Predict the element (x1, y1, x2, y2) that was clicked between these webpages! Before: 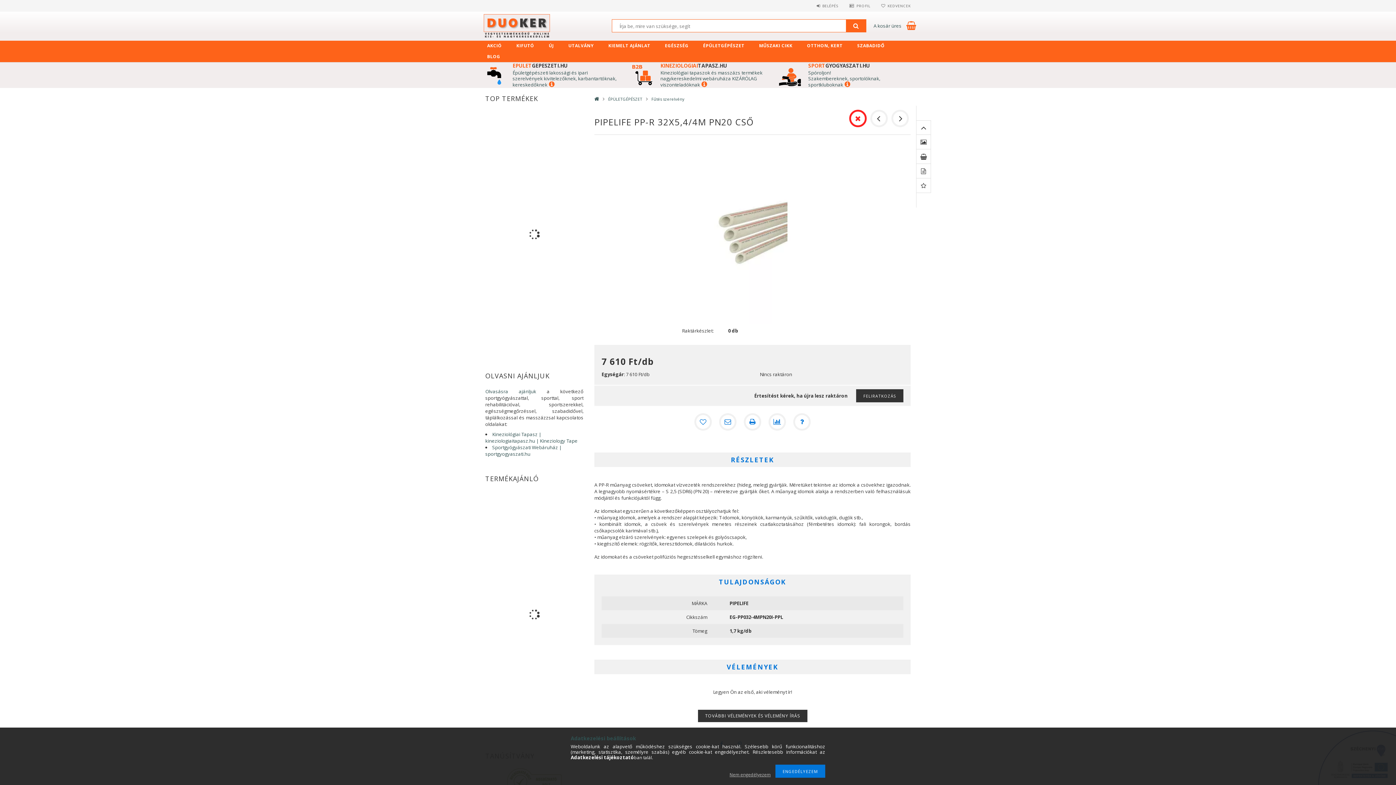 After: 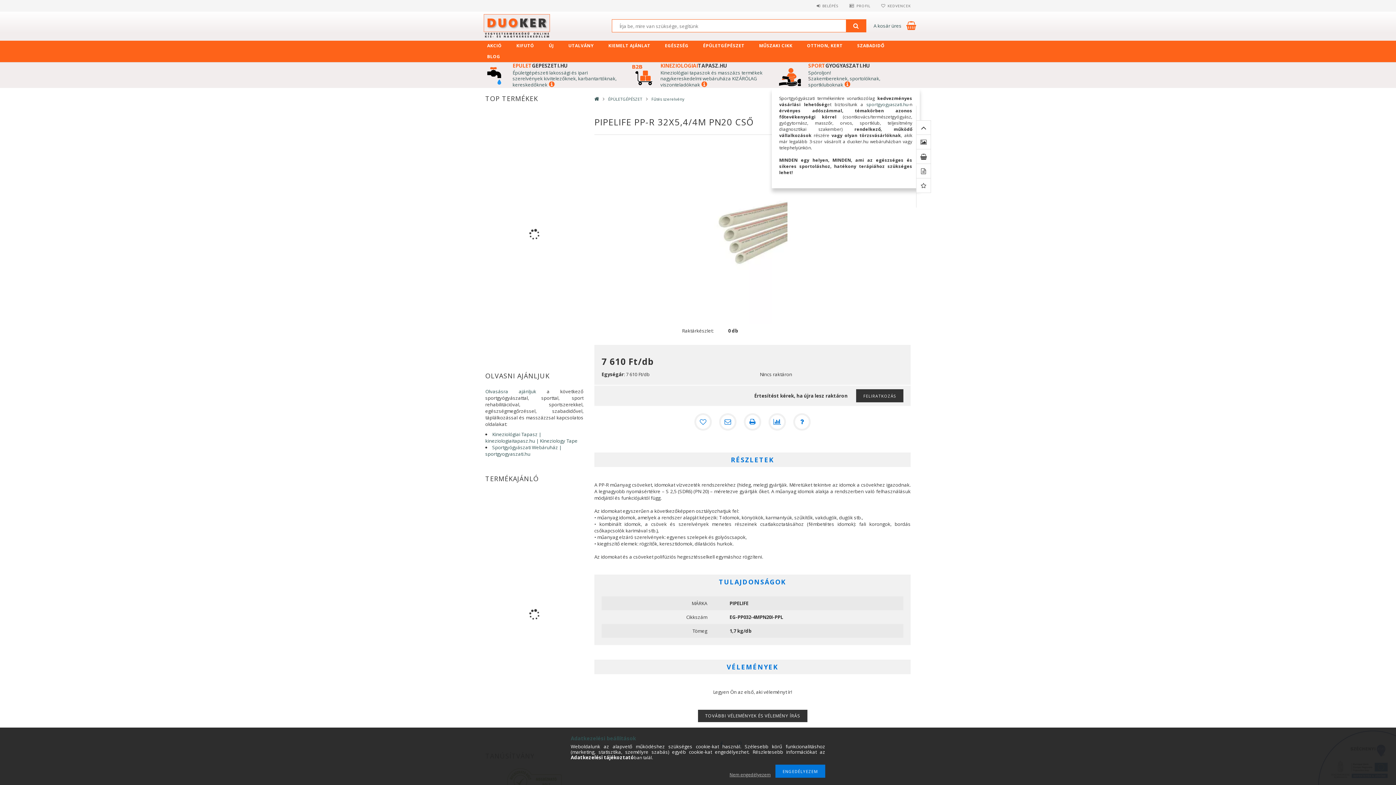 Action: label: S bbox: (808, 75, 811, 81)